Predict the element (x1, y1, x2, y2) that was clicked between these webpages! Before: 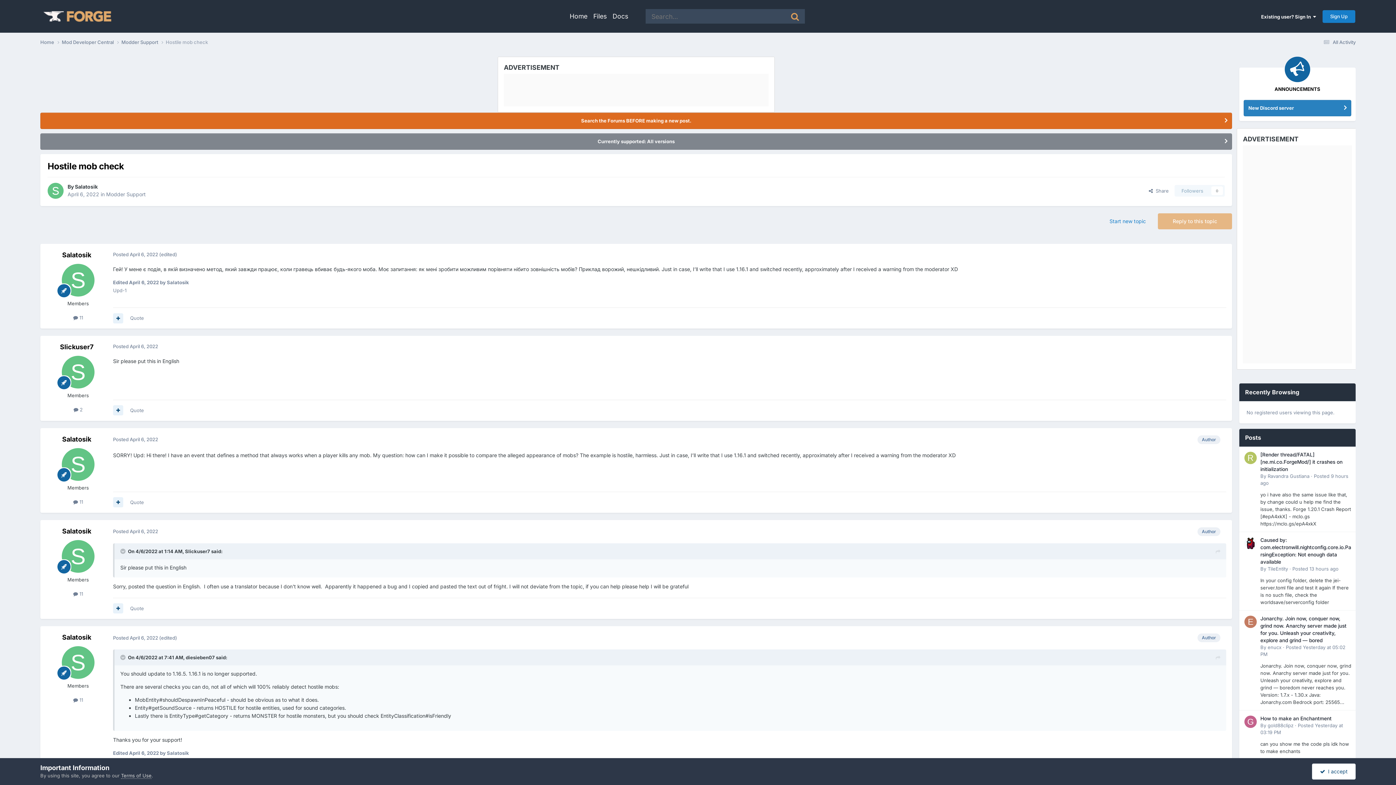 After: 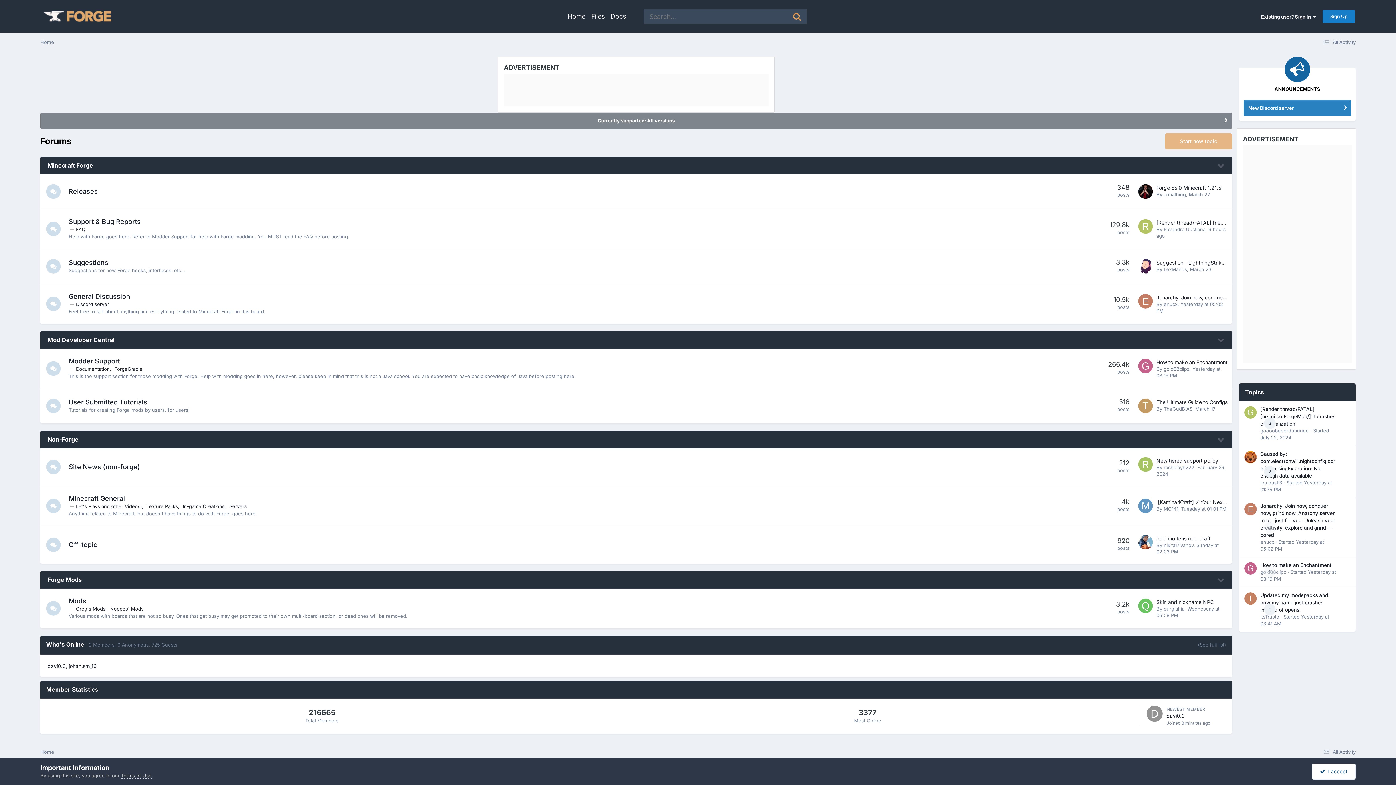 Action: bbox: (569, 12, 587, 20) label: Home